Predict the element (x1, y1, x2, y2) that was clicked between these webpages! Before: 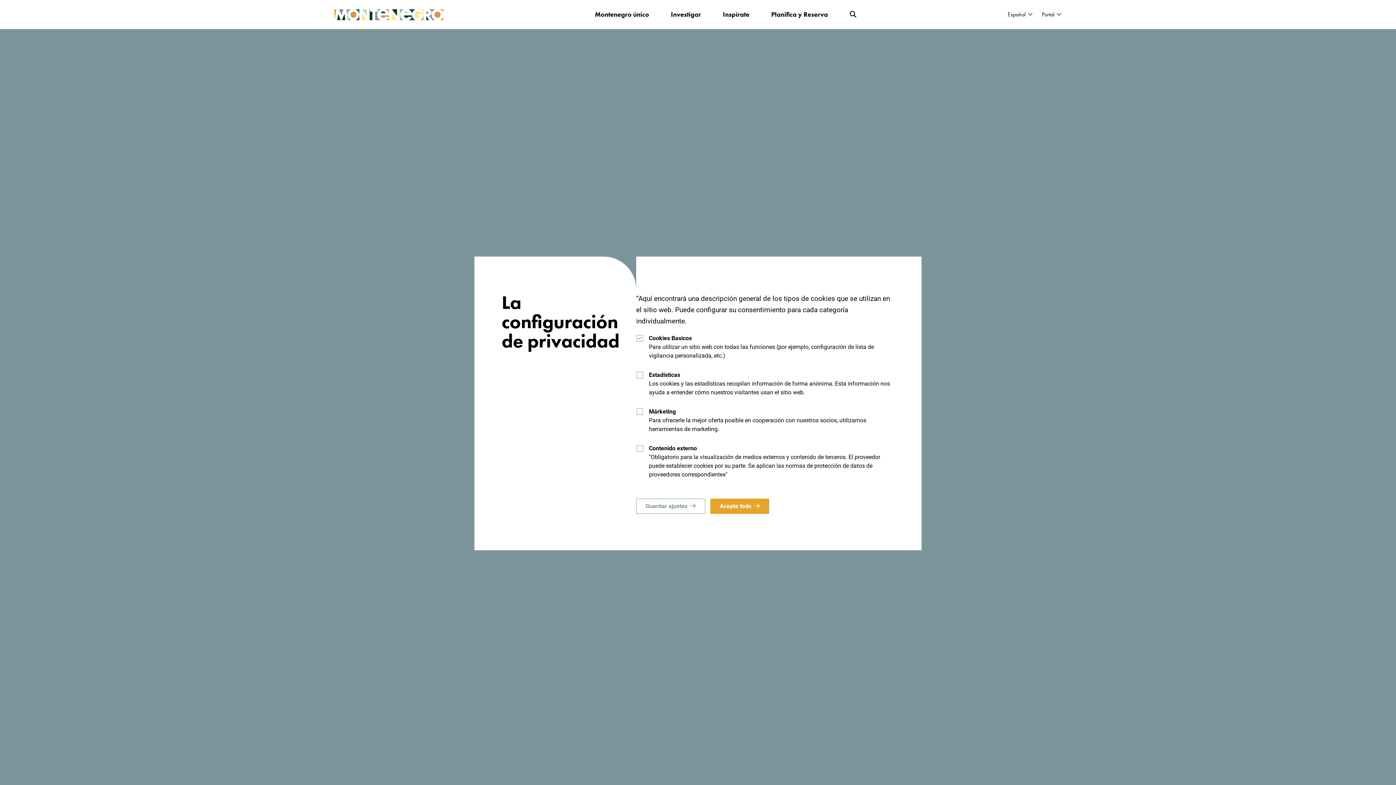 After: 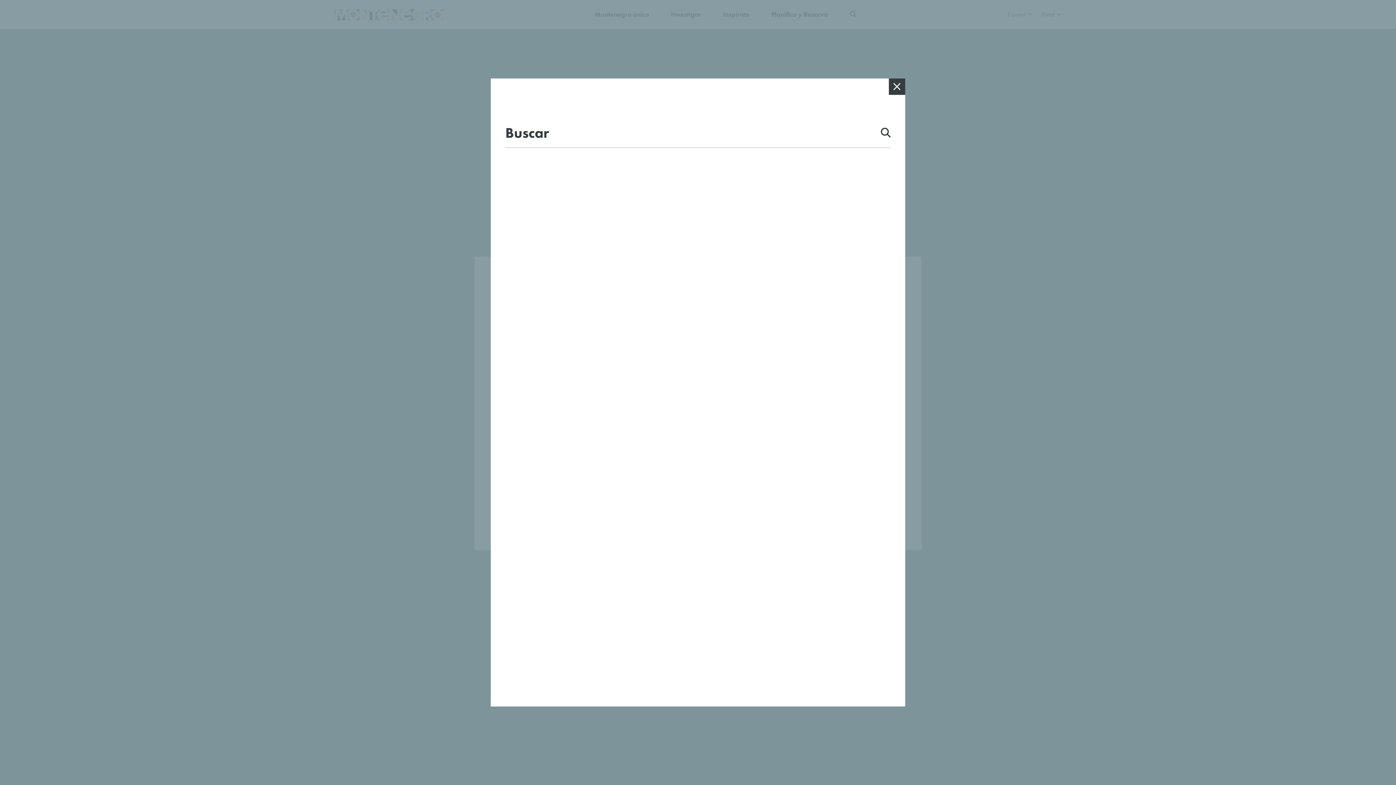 Action: bbox: (846, 6, 860, 22)